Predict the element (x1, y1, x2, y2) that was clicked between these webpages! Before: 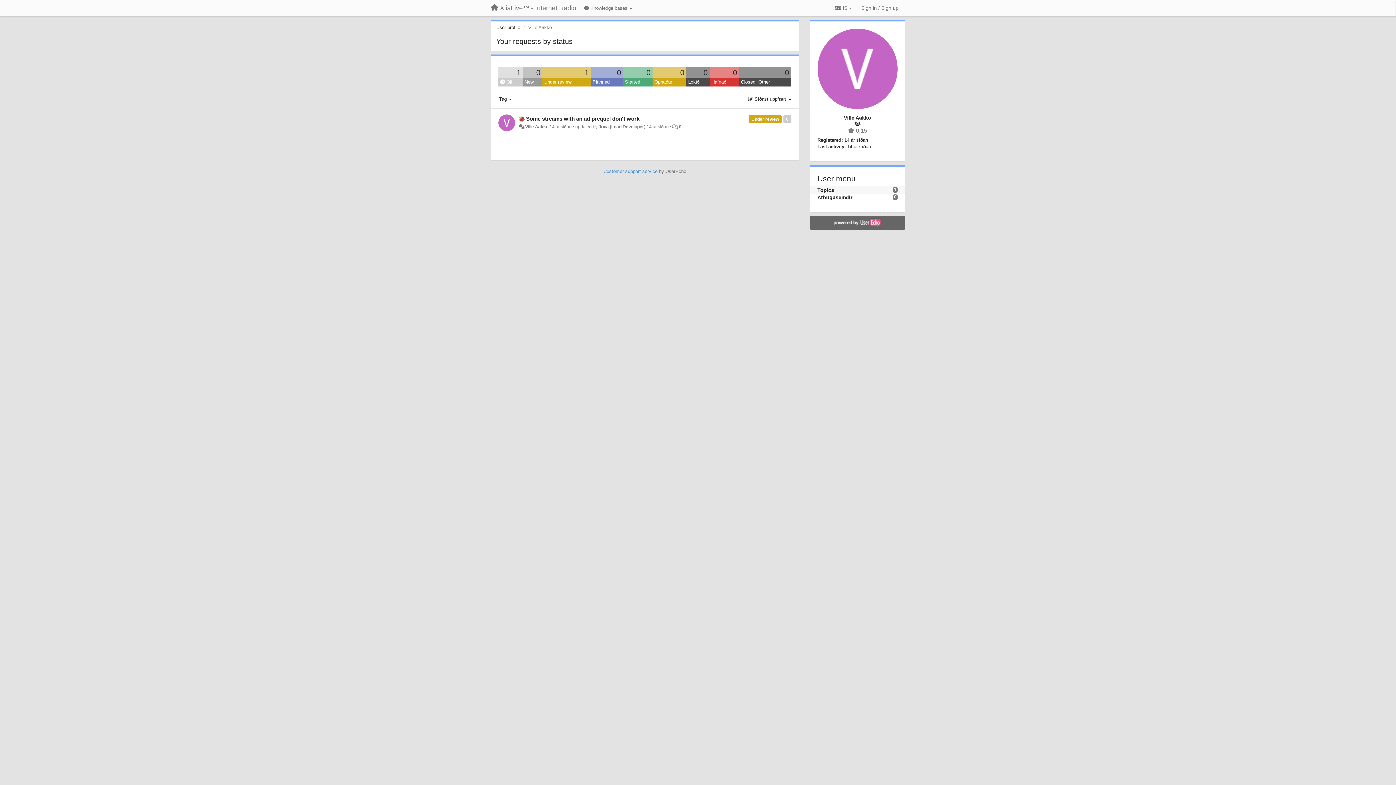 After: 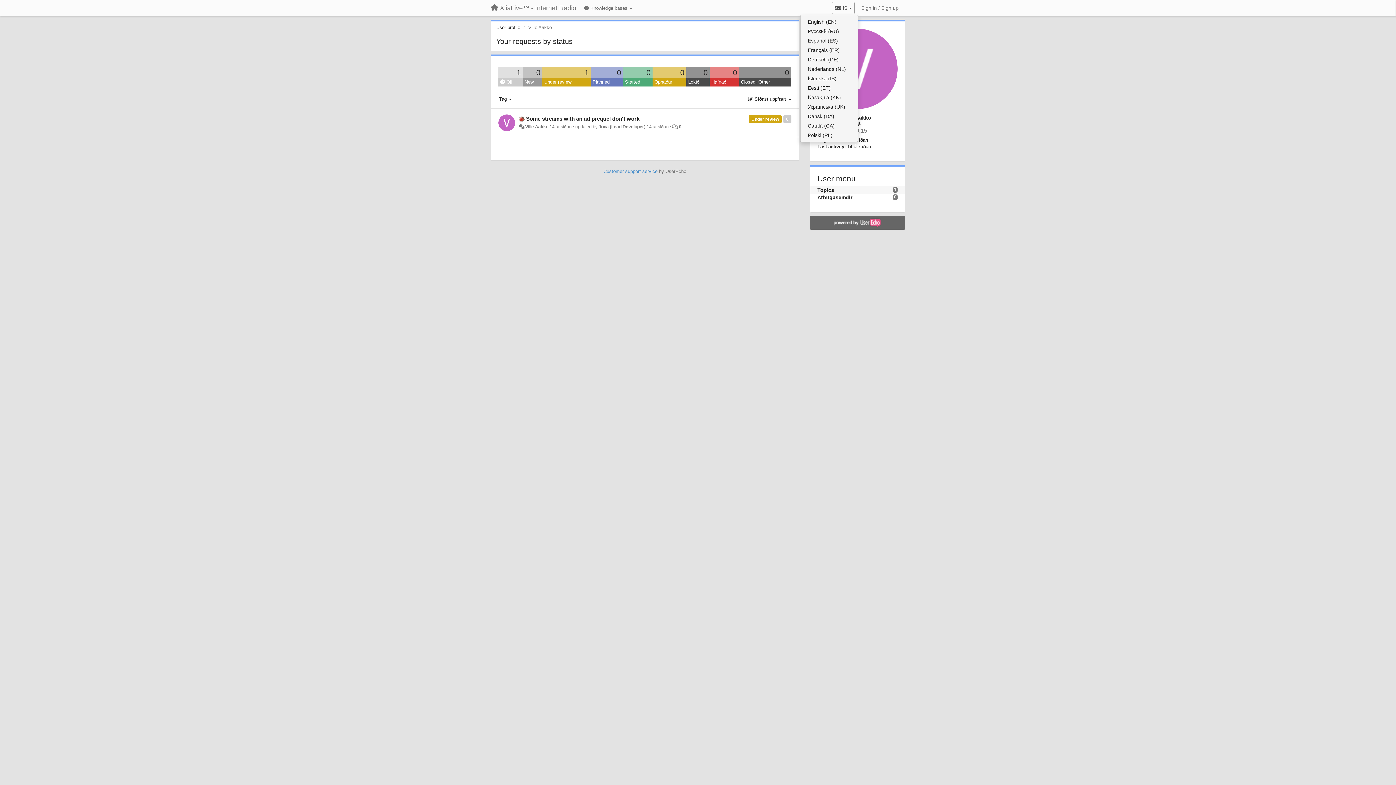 Action: label:  IS  bbox: (832, 1, 854, 14)